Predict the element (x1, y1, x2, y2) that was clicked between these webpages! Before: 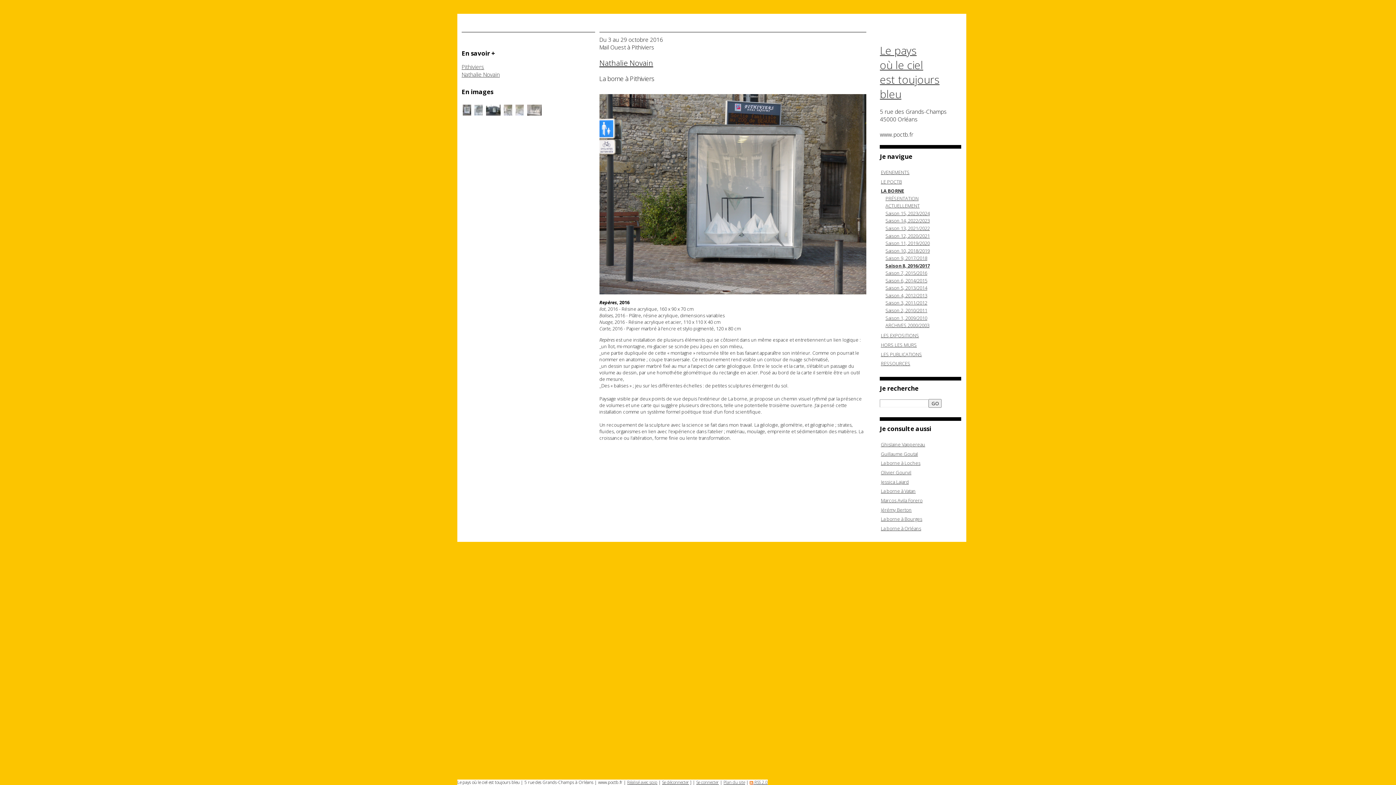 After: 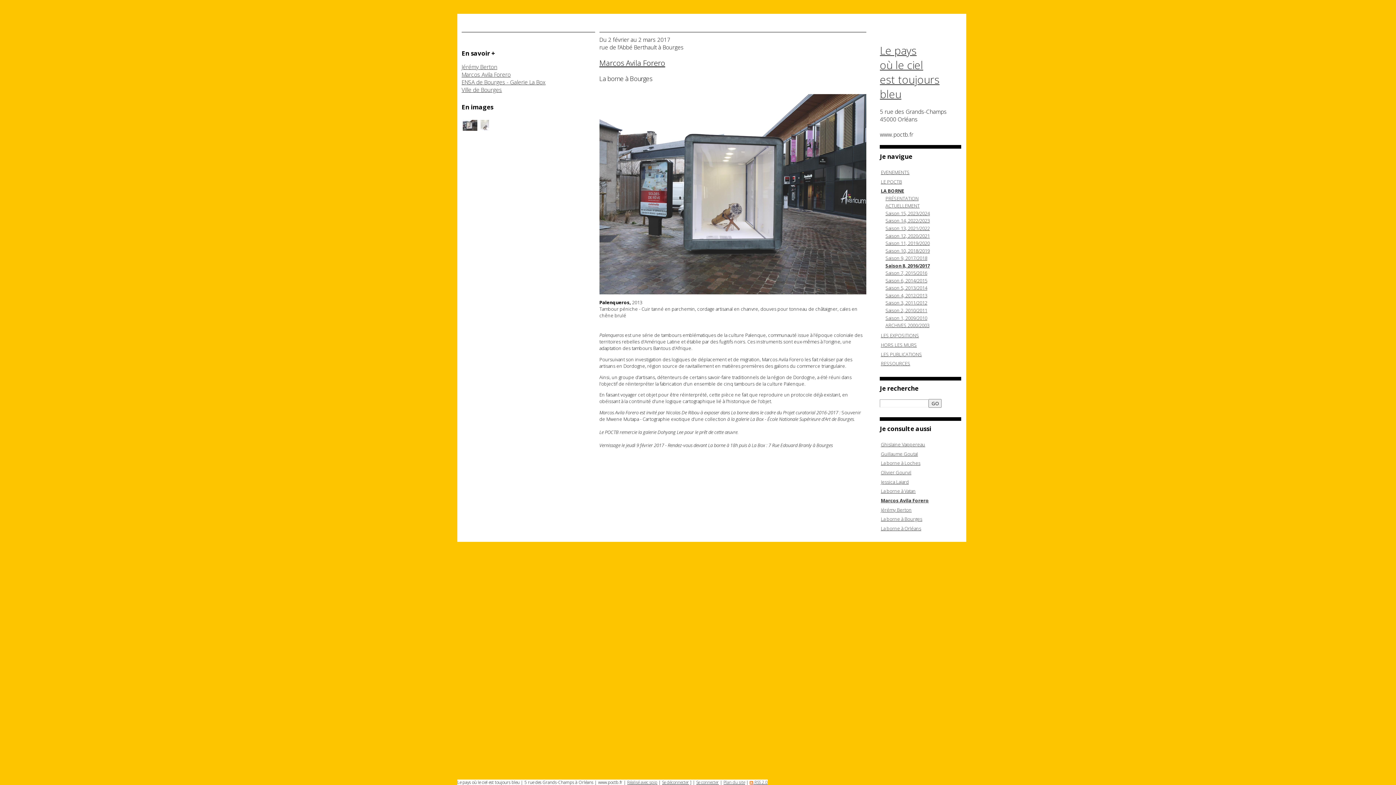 Action: label: Marcos Avila Forero bbox: (881, 497, 922, 503)